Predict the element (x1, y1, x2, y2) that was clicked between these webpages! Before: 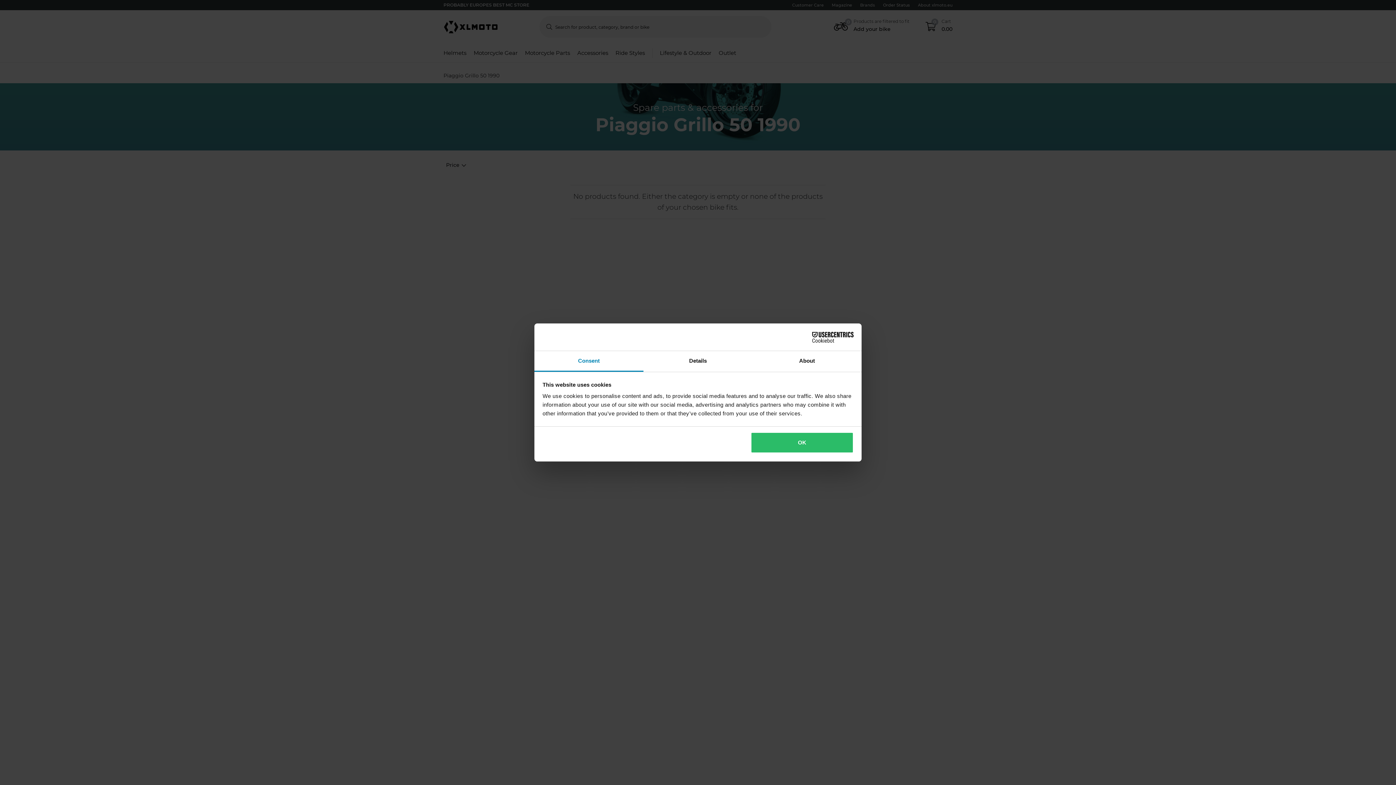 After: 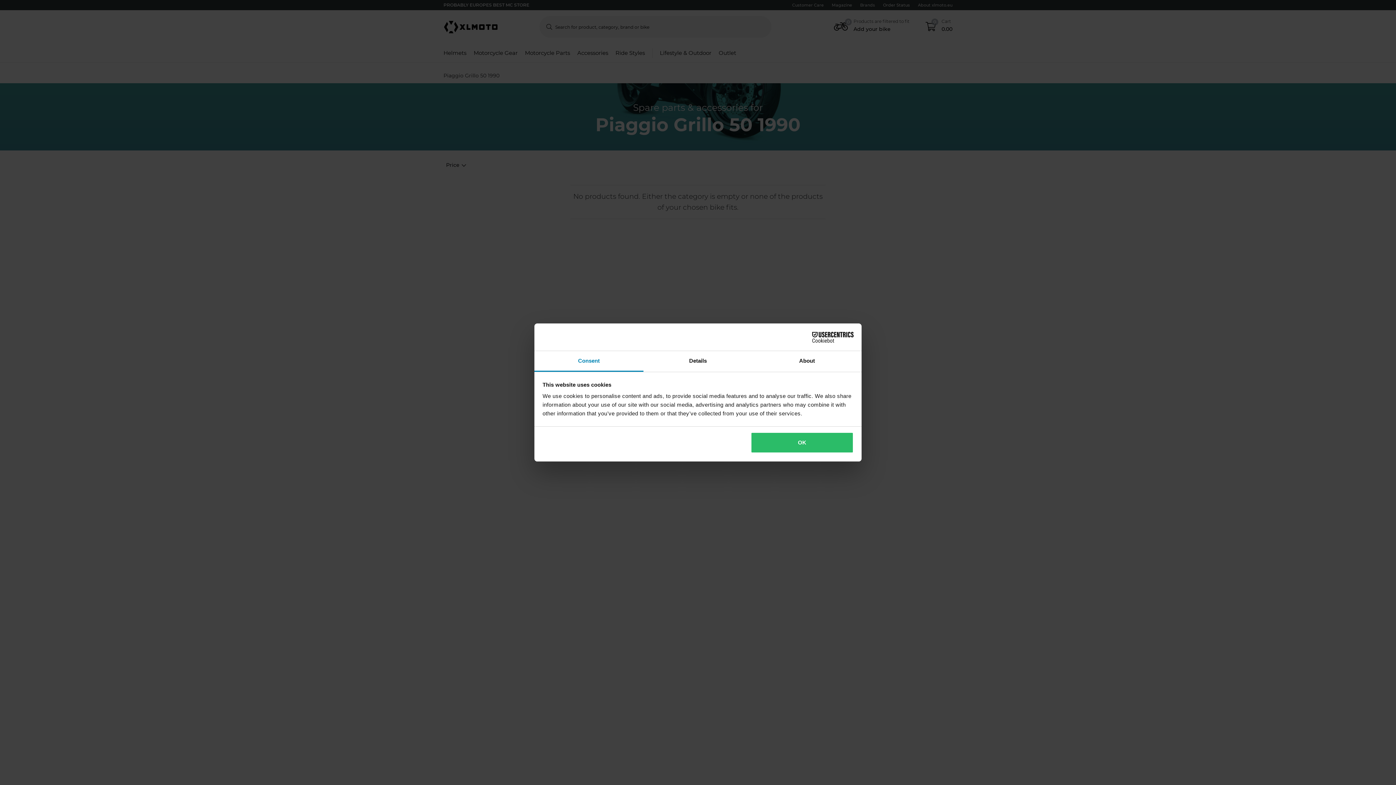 Action: label: Cookiebot - opens in a new window bbox: (790, 331, 853, 342)